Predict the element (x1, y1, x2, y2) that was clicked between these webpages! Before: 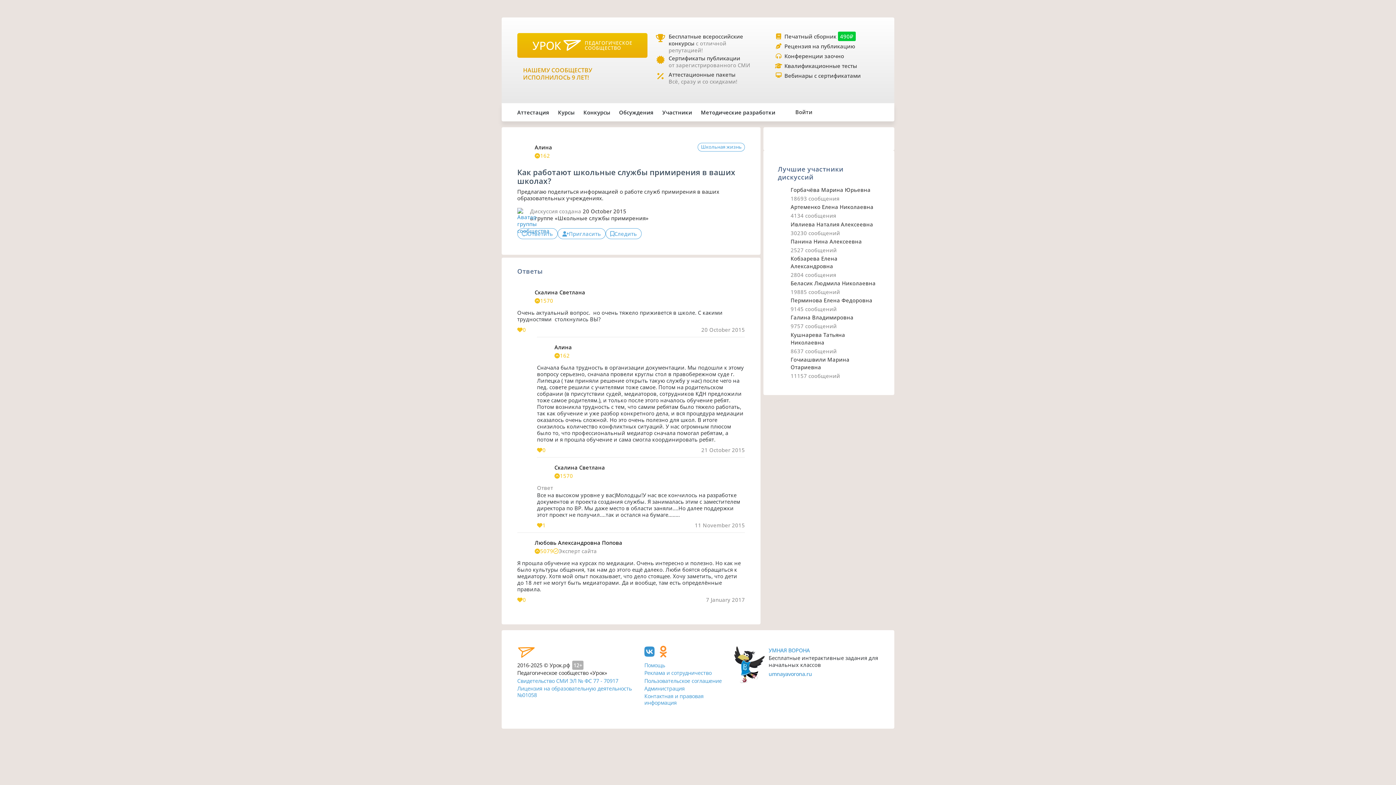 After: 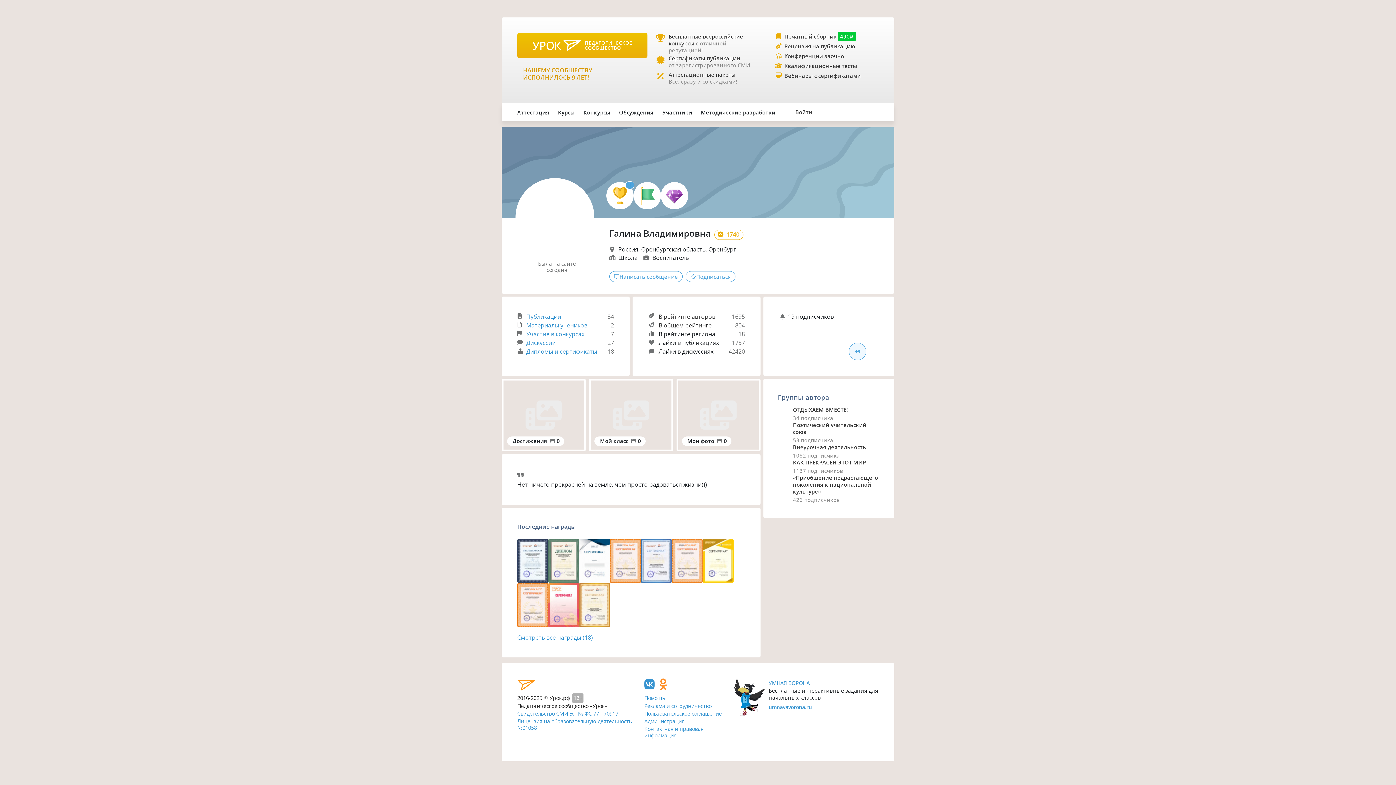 Action: label: Галина Владимировна bbox: (790, 313, 853, 321)